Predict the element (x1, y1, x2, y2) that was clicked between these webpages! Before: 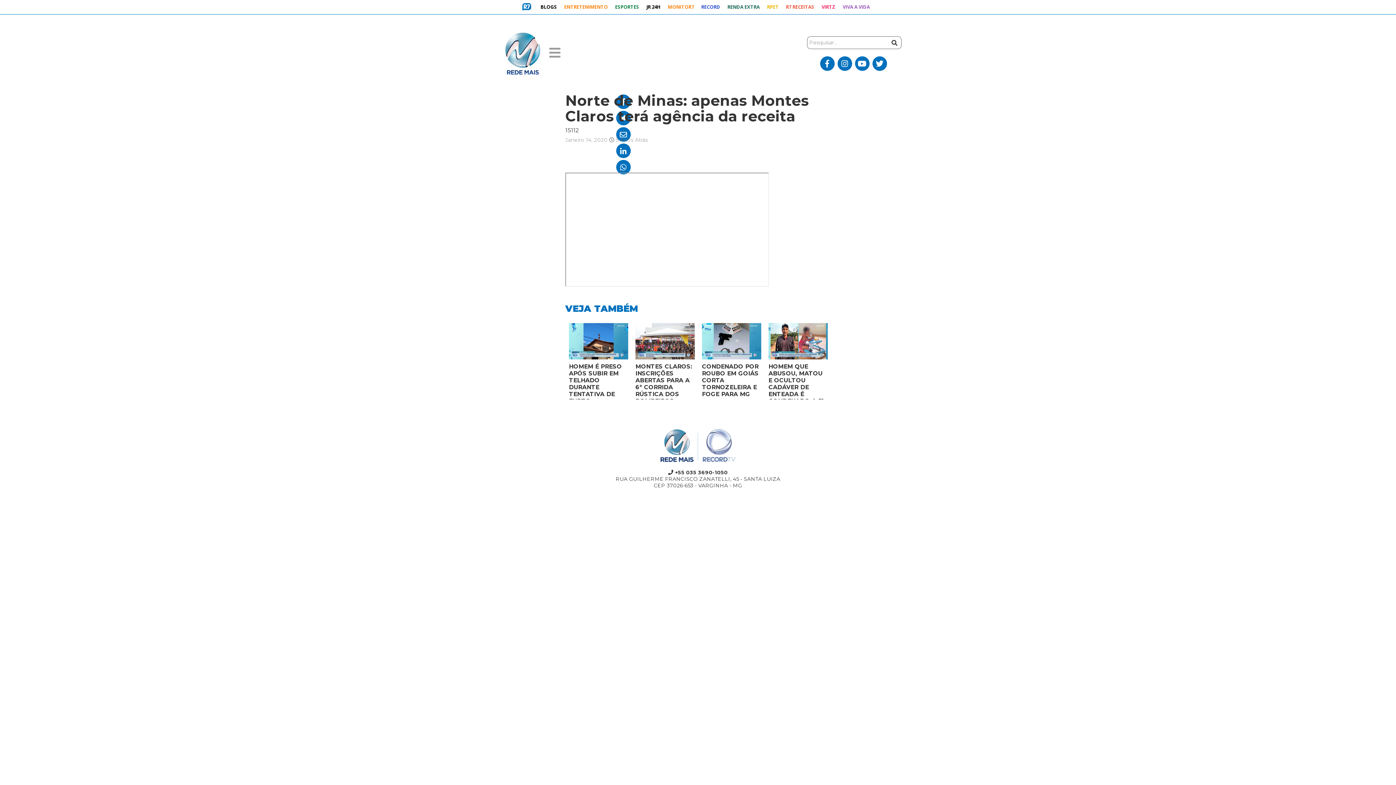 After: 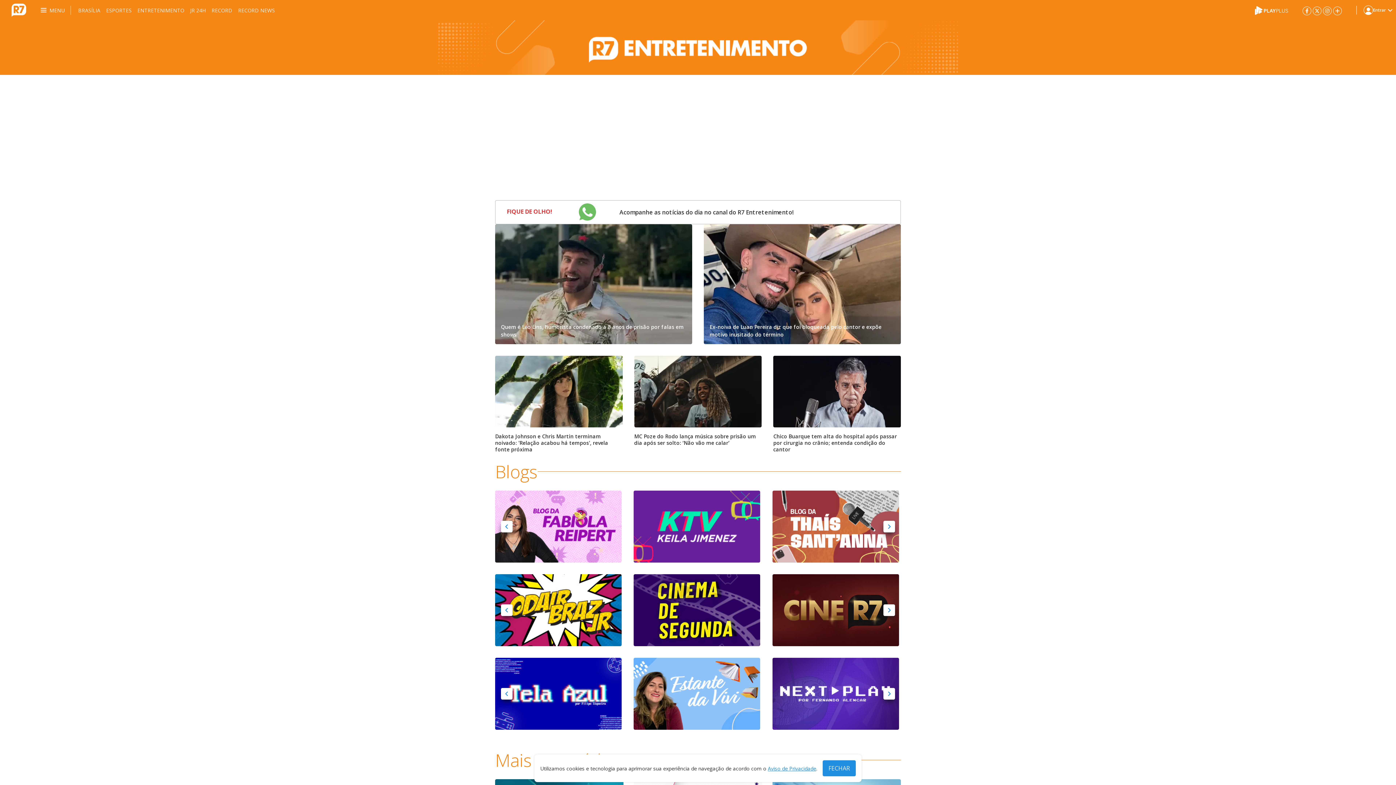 Action: label: ENTRETENIMENTO bbox: (560, 0, 611, 14)